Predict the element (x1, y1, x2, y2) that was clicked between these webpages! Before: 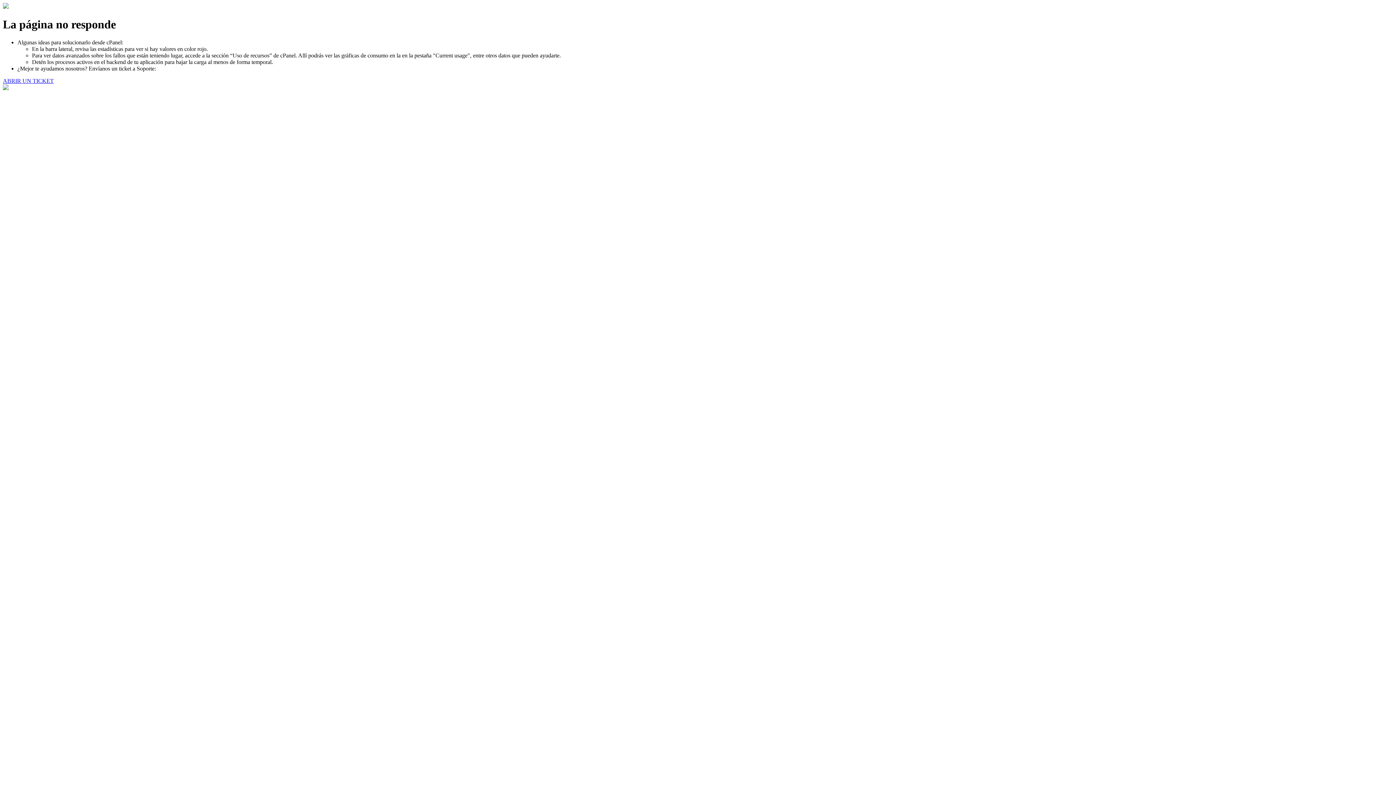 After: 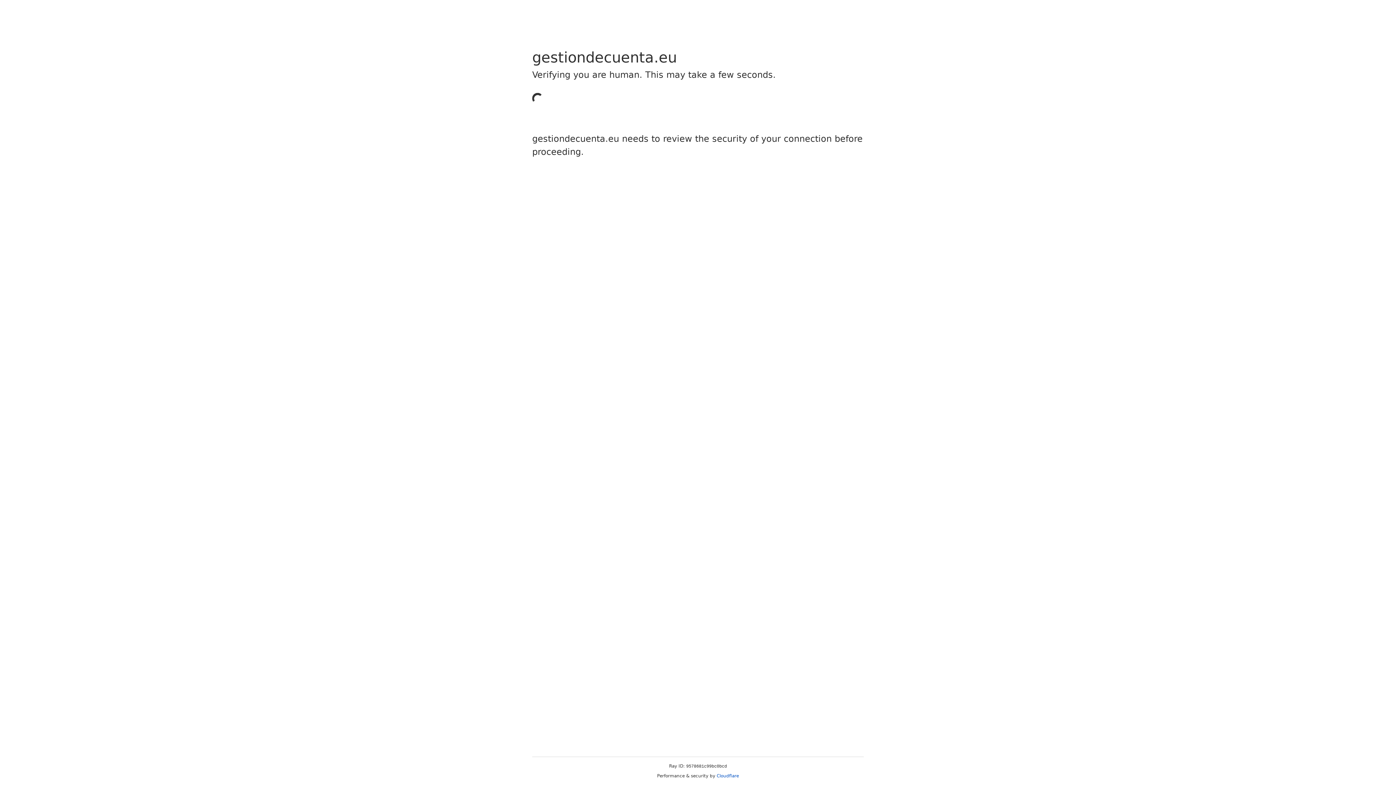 Action: label: ABRIR UN TICKET bbox: (2, 77, 53, 83)